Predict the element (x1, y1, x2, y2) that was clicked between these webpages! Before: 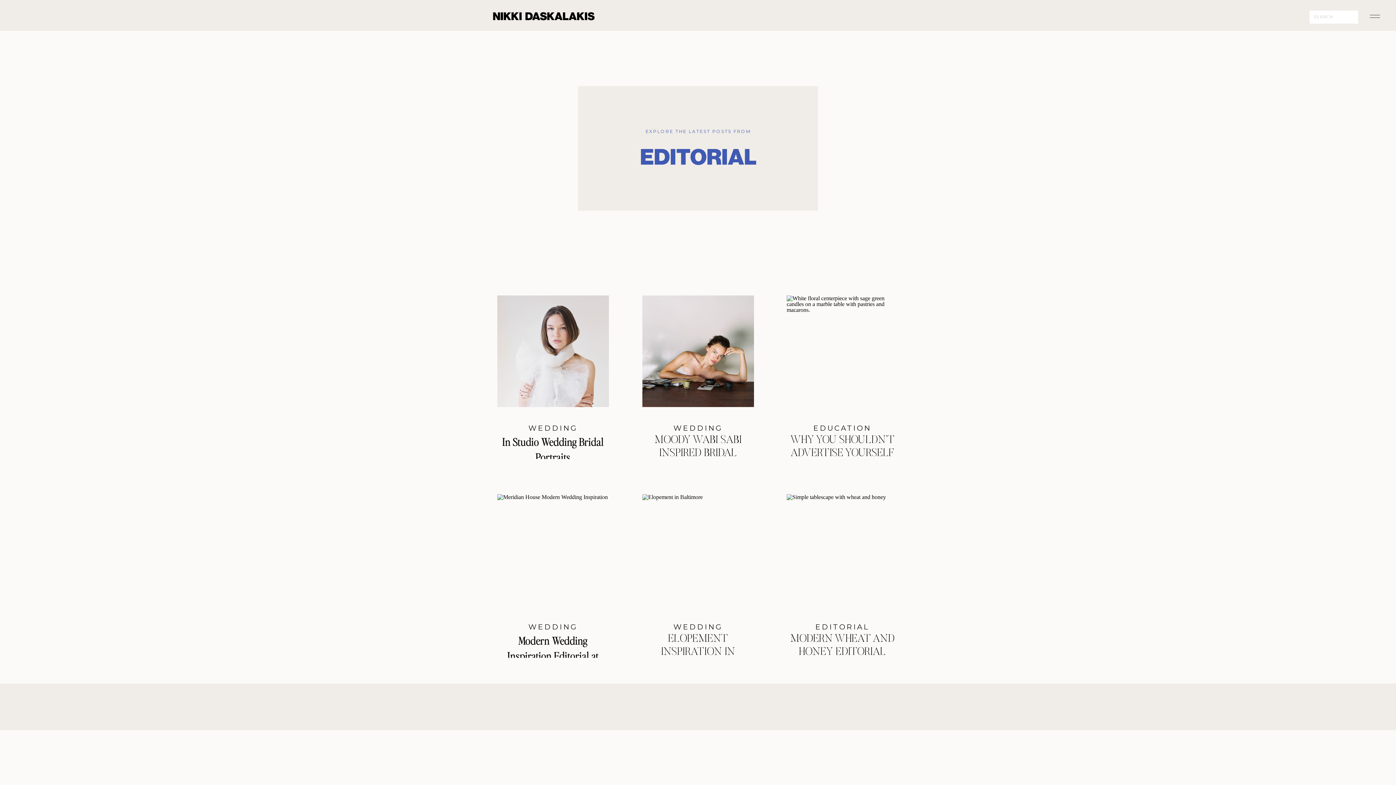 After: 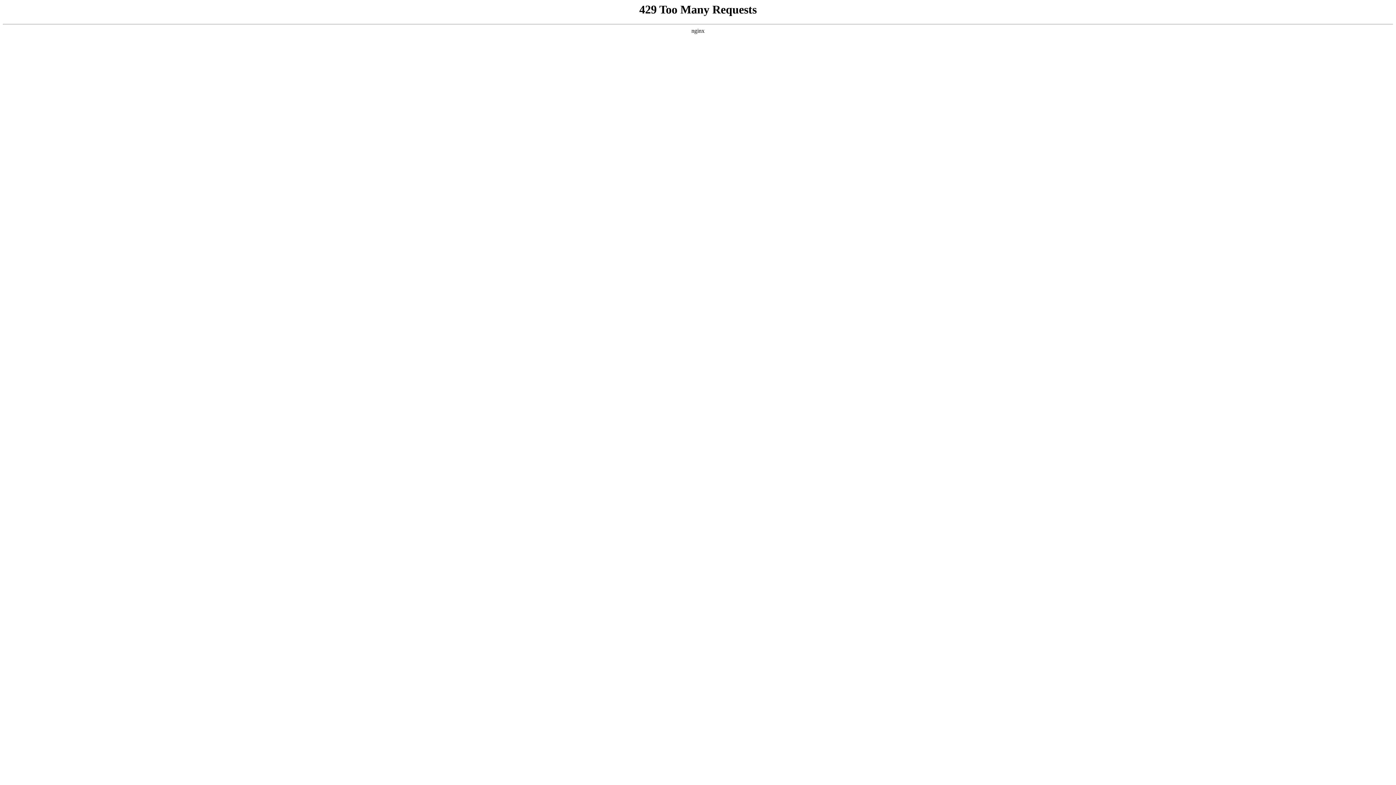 Action: bbox: (502, 434, 603, 464) label: In Studio Wedding Bridal Portraits